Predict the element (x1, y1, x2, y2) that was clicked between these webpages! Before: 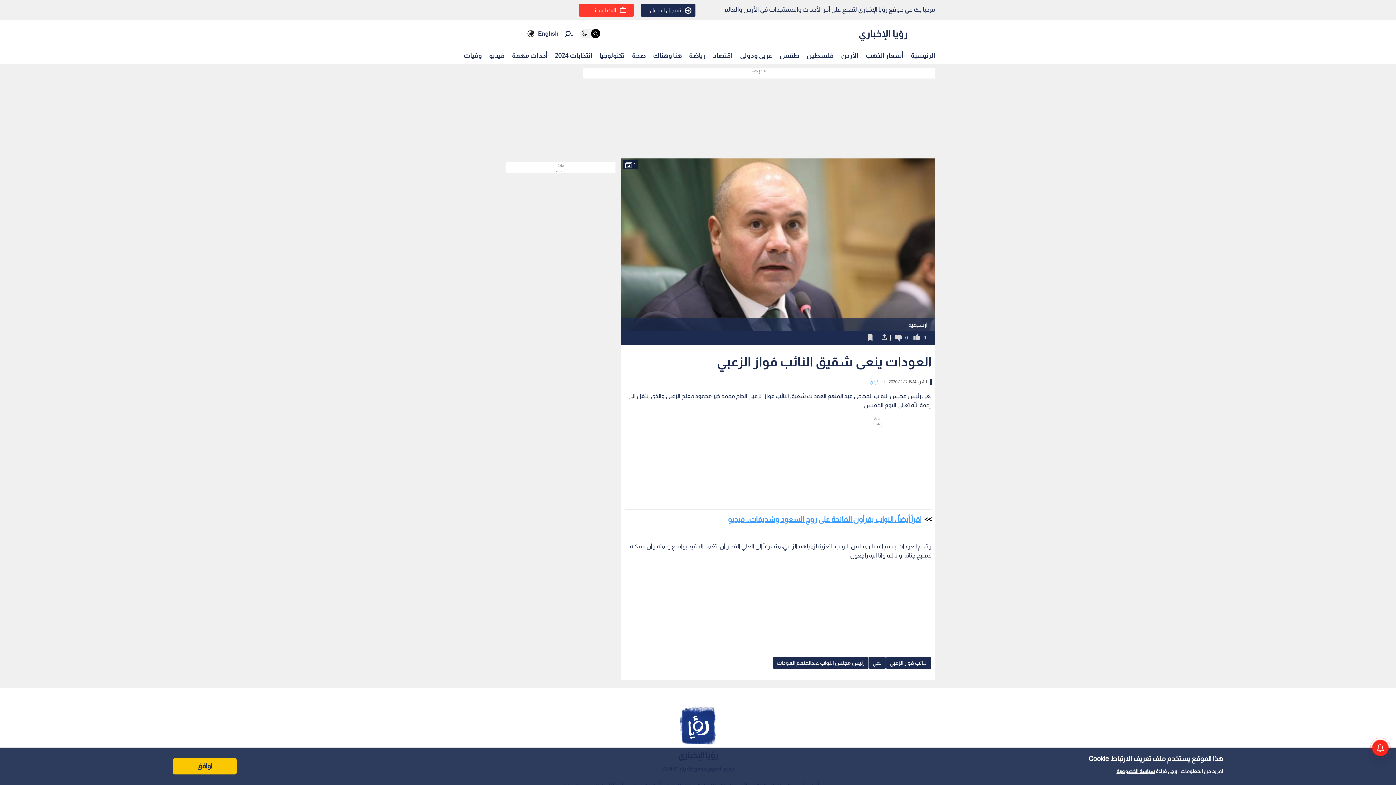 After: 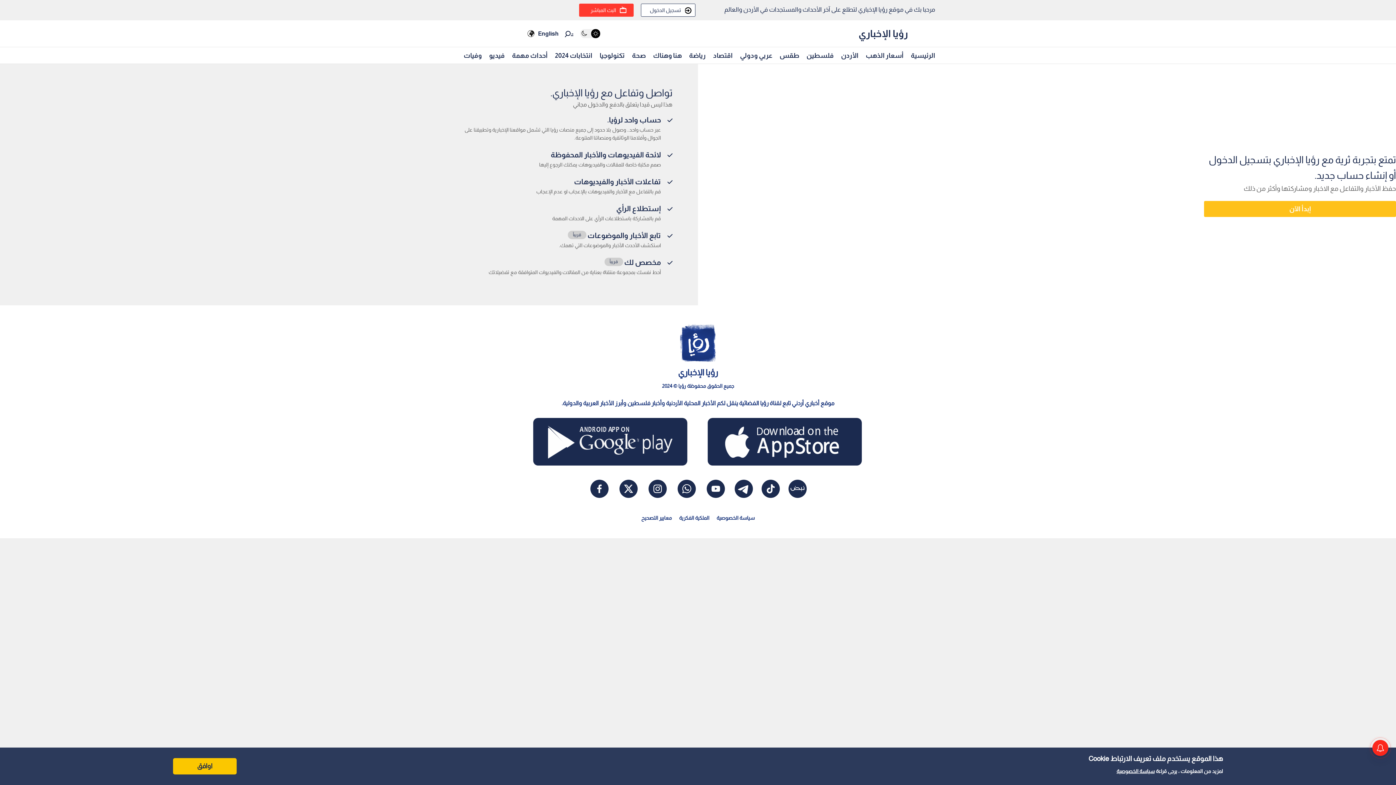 Action: bbox: (650, 6, 691, 14) label: تسجيل الدخول